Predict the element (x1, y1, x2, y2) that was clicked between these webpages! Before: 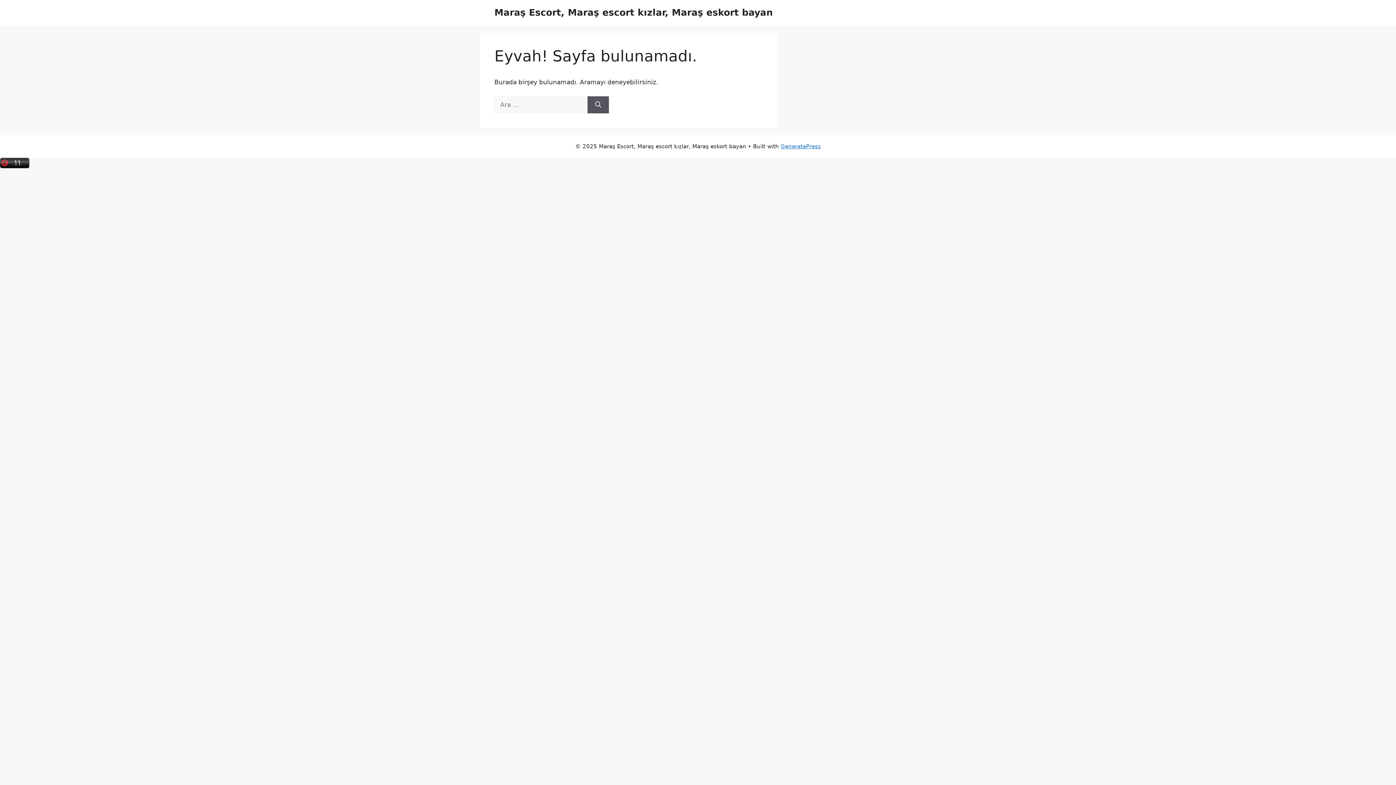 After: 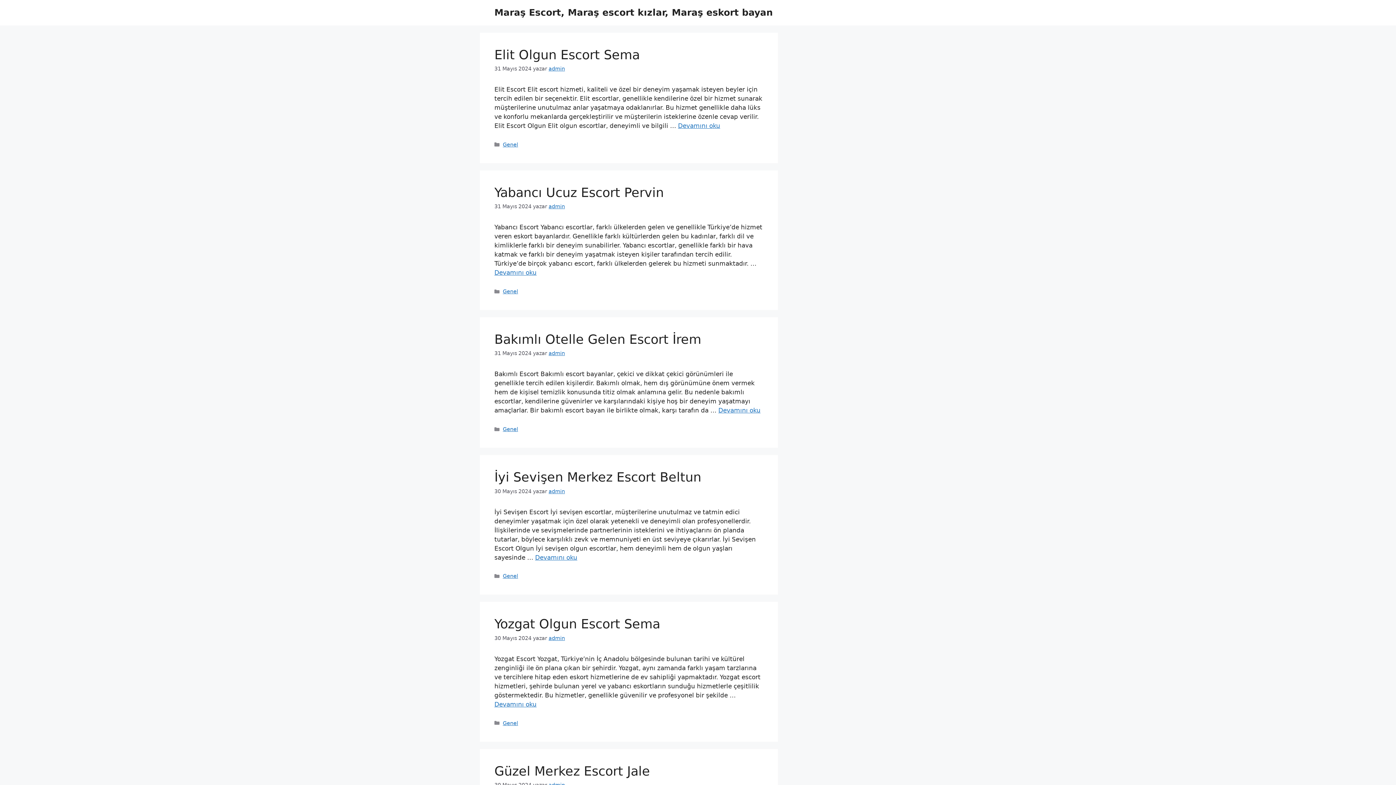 Action: label: Maraş Escort, Maraş escort kızlar, Maraş eskort bayan bbox: (494, 7, 773, 17)